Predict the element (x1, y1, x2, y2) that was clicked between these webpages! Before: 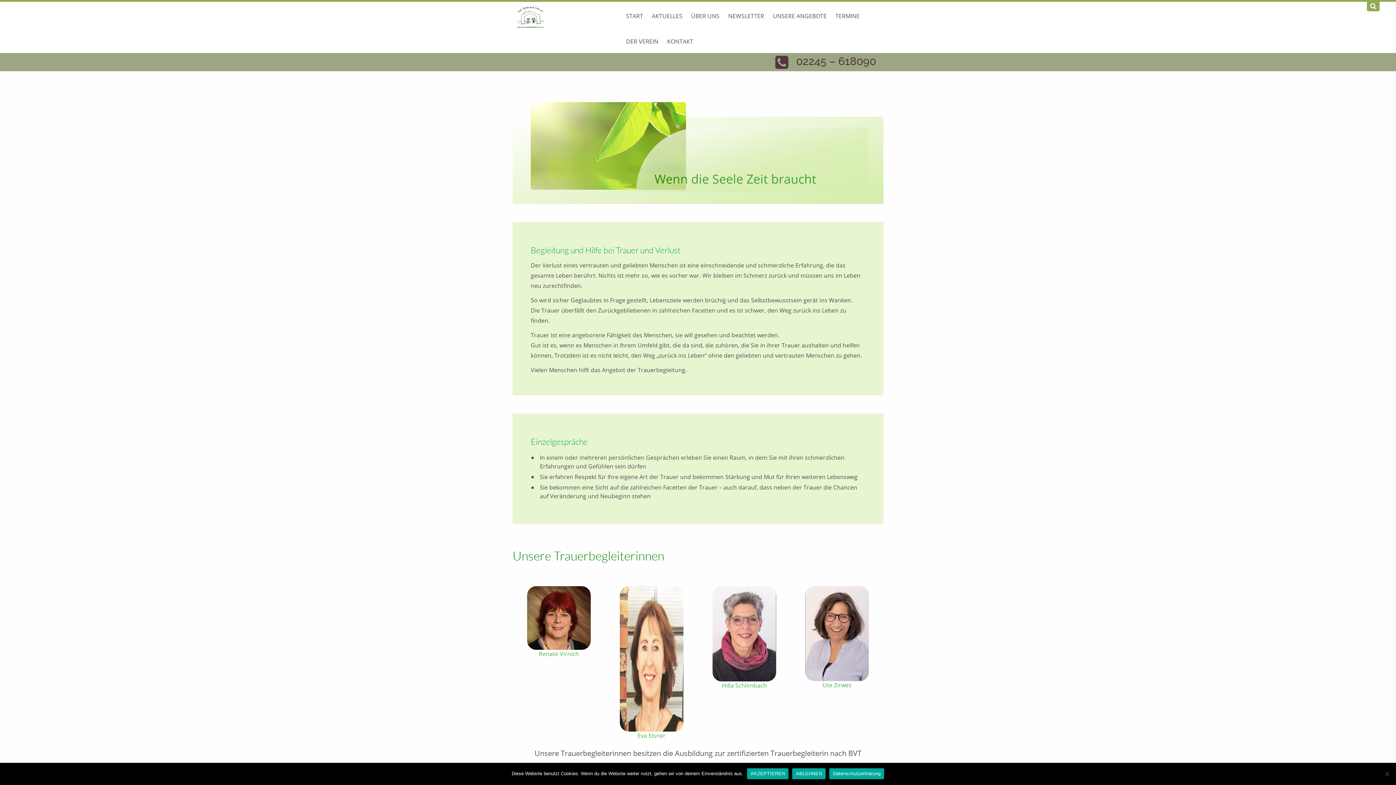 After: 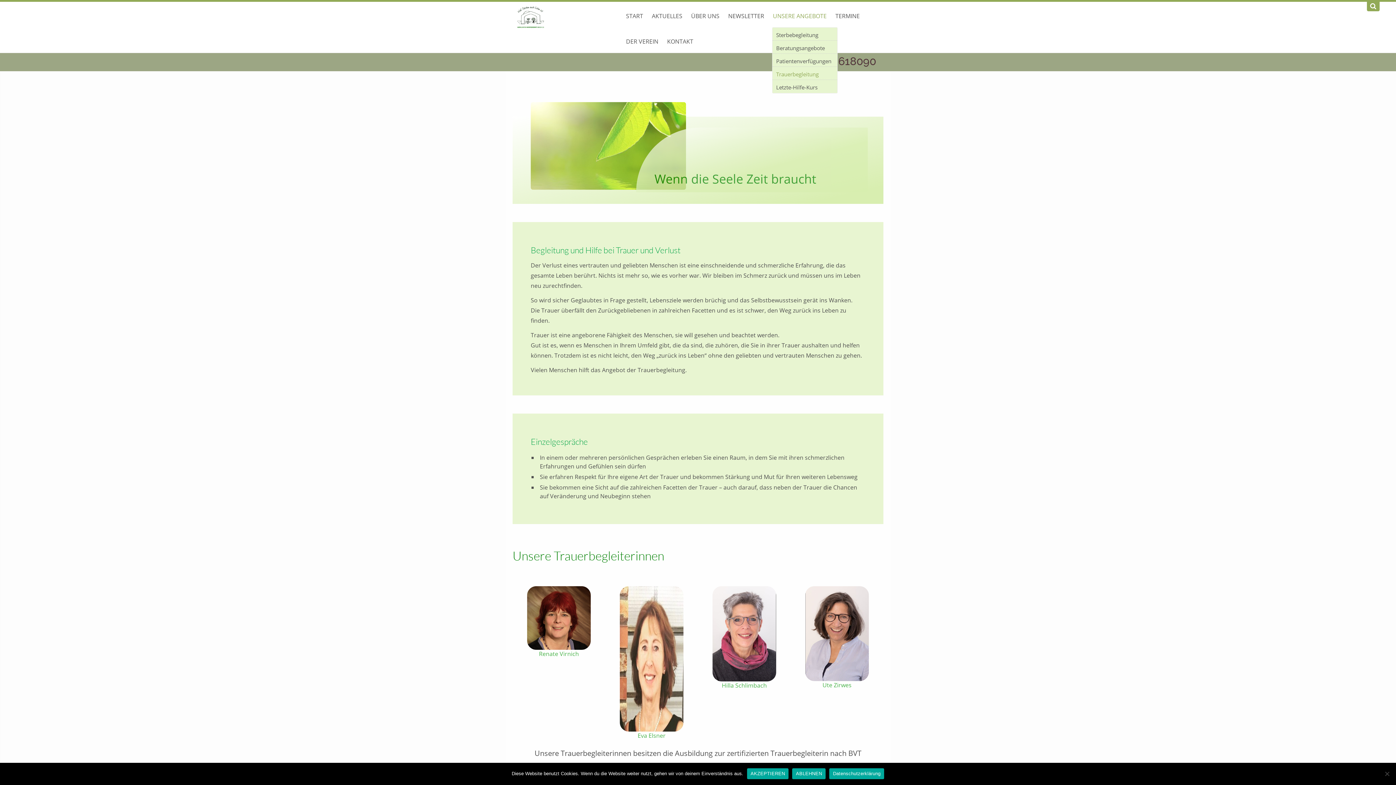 Action: label: UNSERE ANGEBOTE bbox: (768, 1, 831, 27)